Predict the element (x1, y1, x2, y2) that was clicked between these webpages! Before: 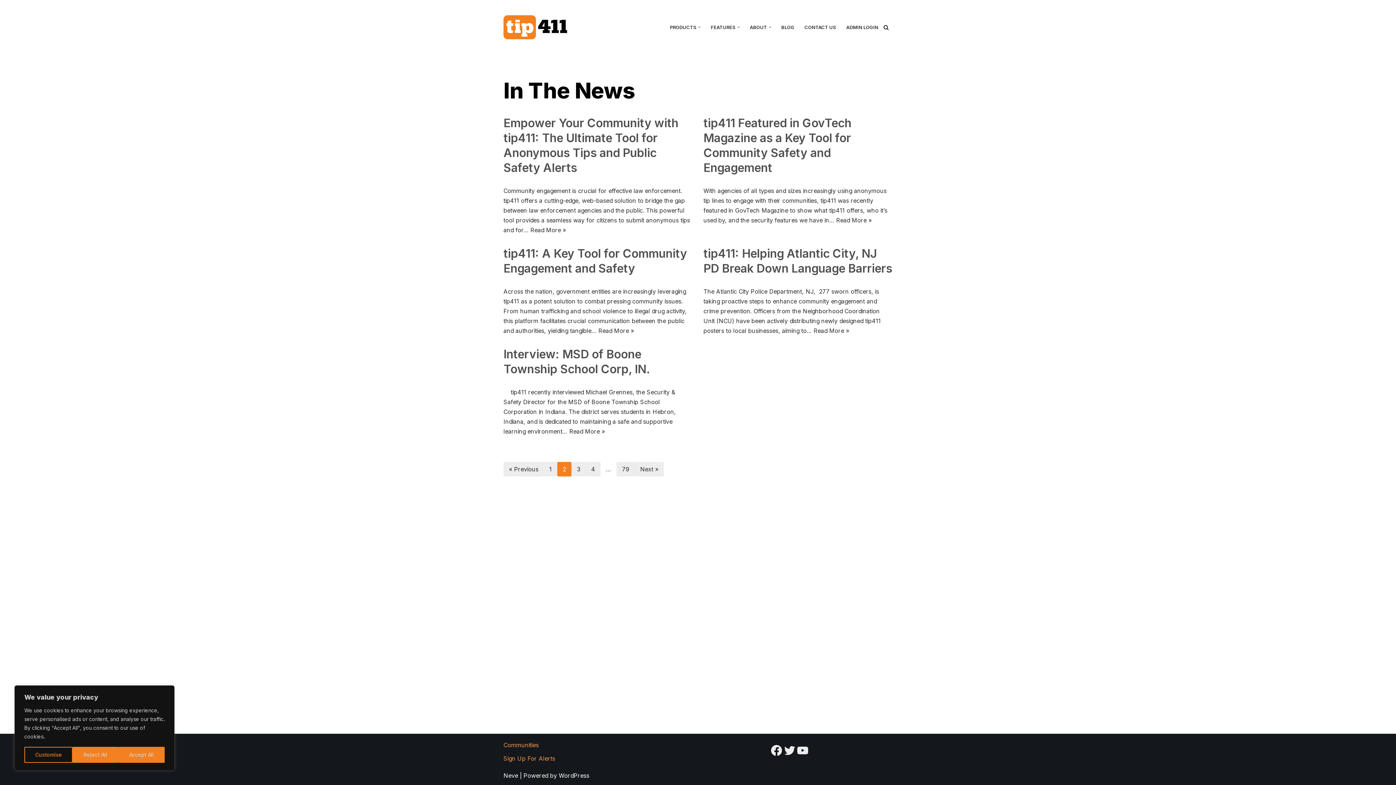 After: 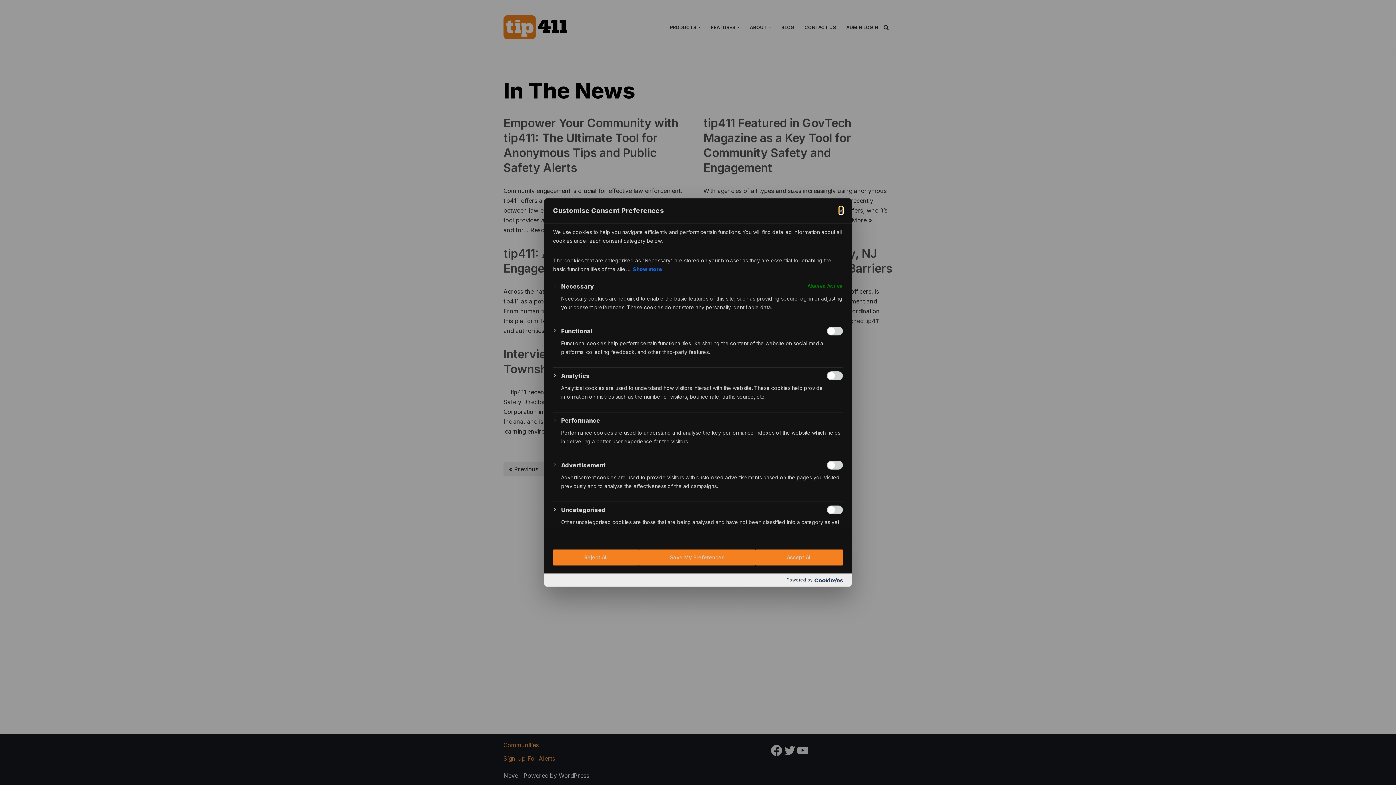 Action: bbox: (24, 747, 72, 763) label: Customise